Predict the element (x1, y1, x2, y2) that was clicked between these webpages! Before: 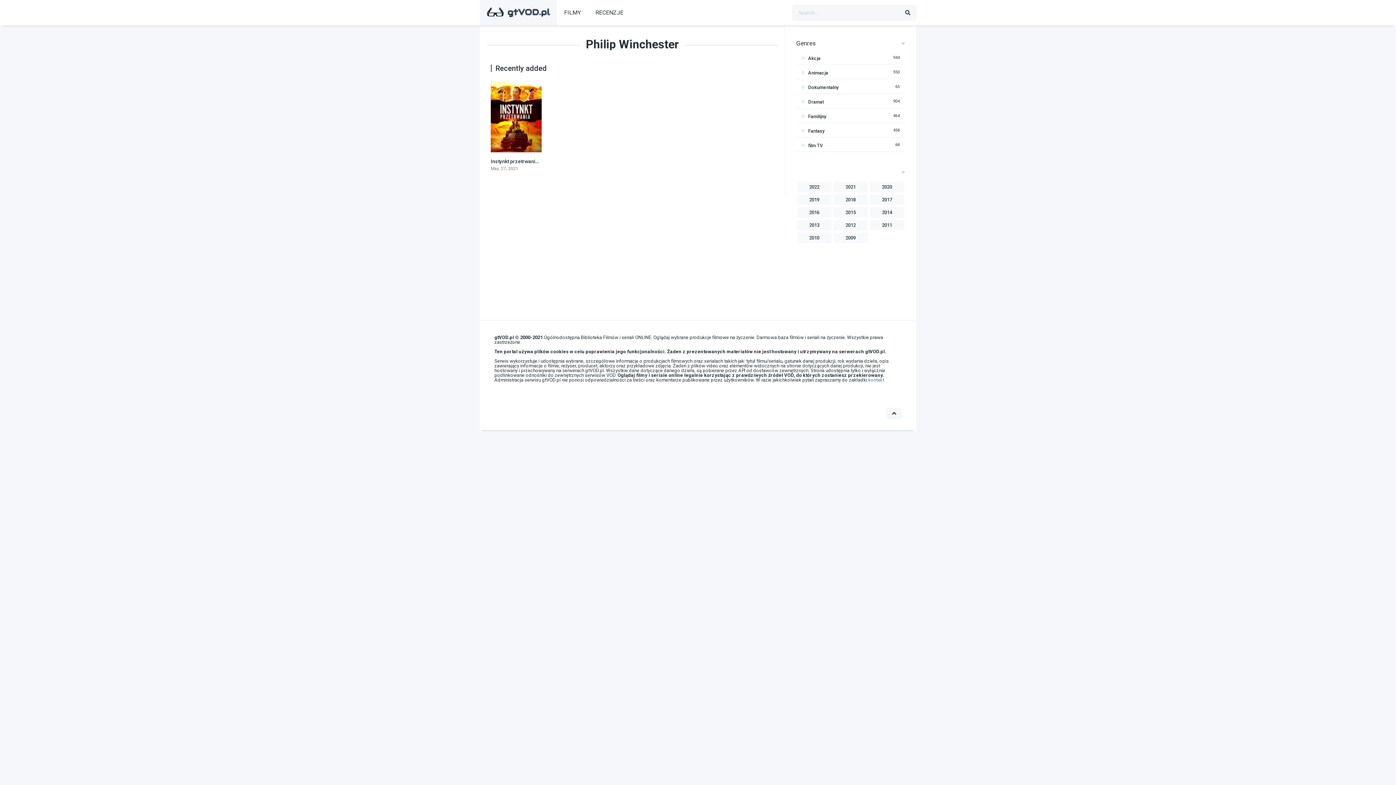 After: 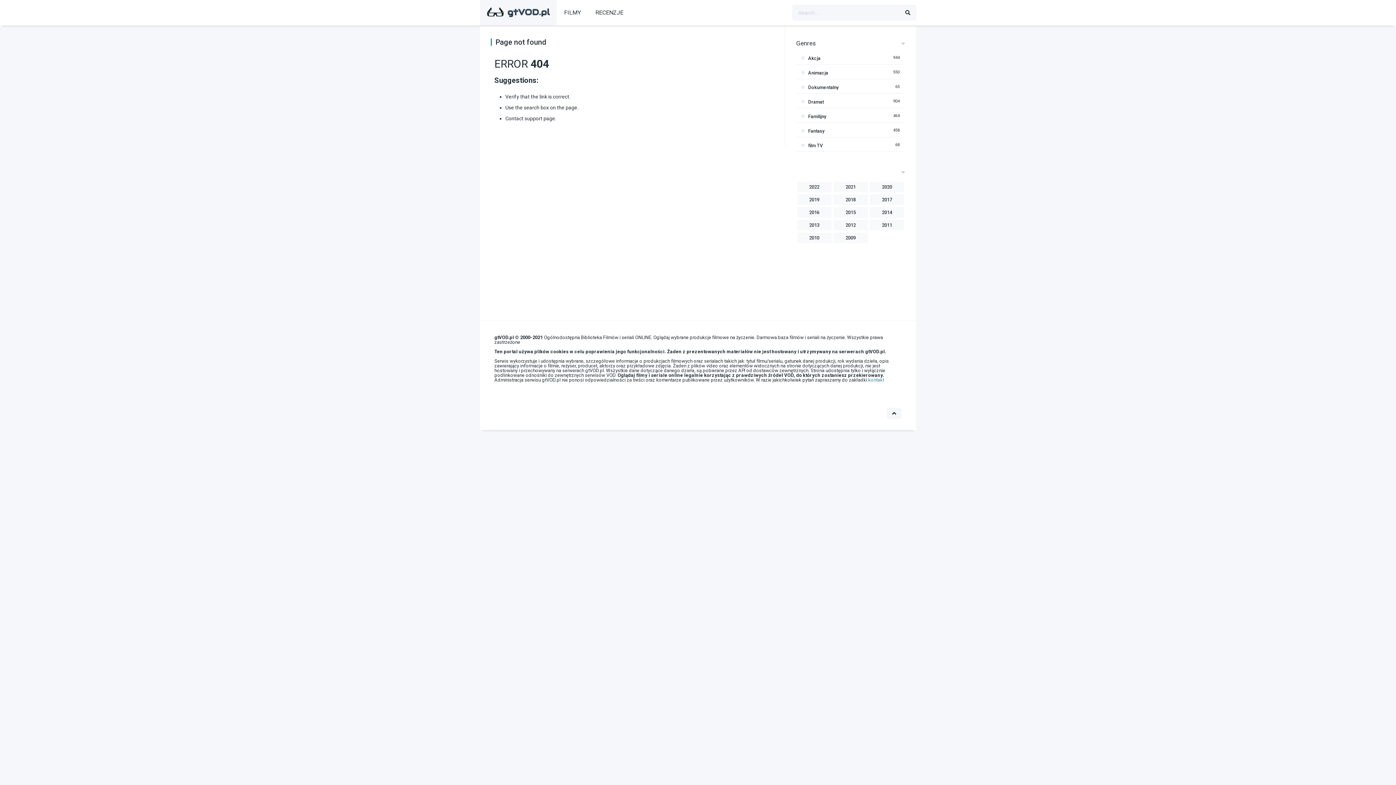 Action: bbox: (868, 377, 884, 382) label: kontakt